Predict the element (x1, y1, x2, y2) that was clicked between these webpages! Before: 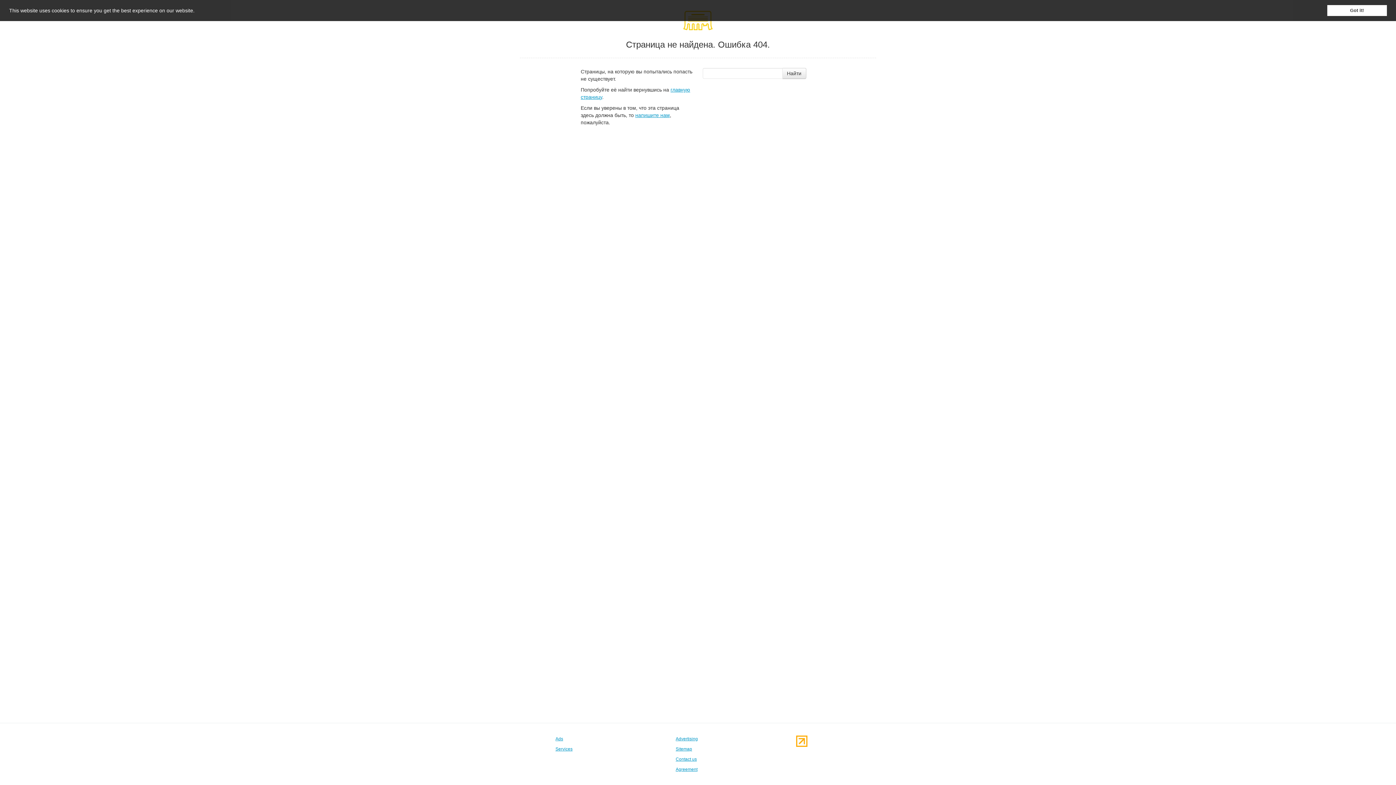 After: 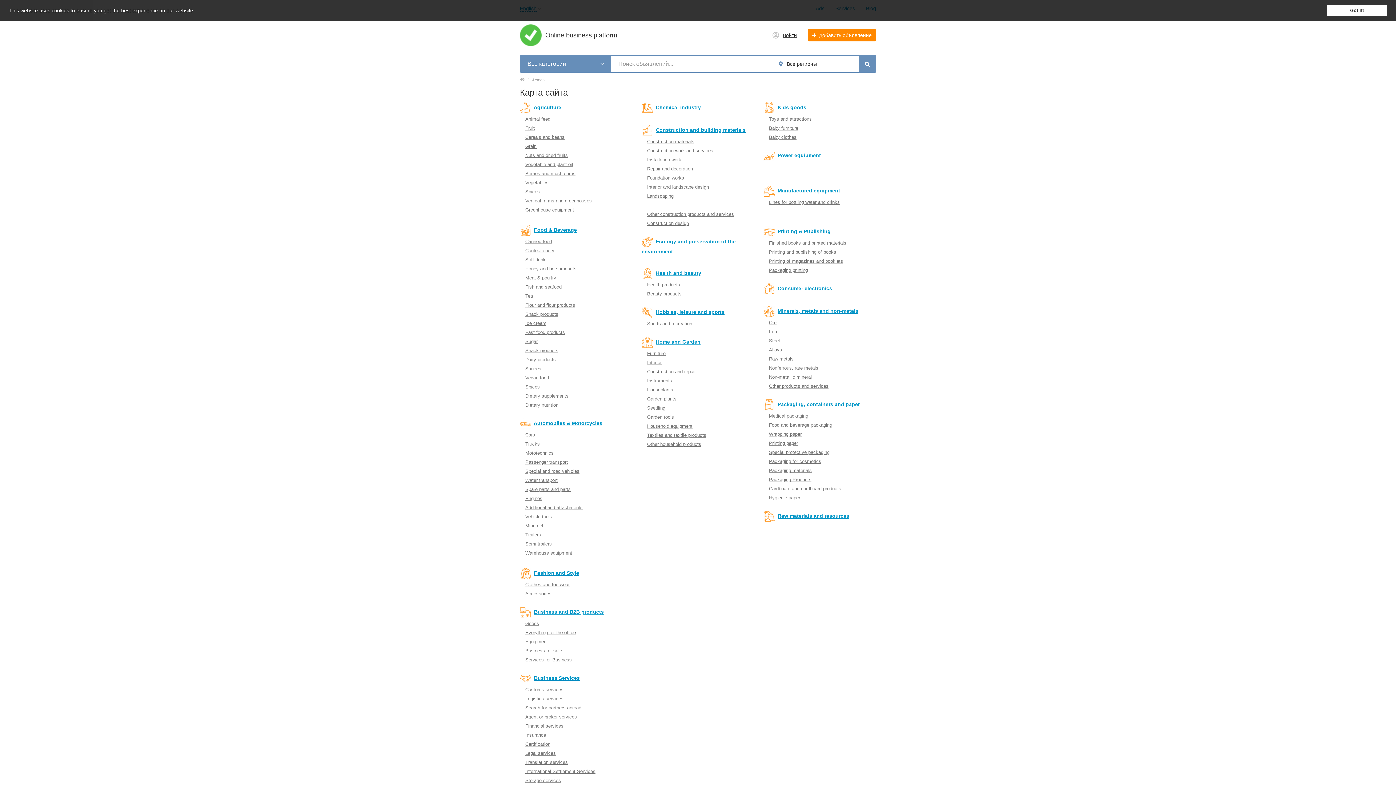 Action: label: Sitemap bbox: (675, 746, 692, 752)